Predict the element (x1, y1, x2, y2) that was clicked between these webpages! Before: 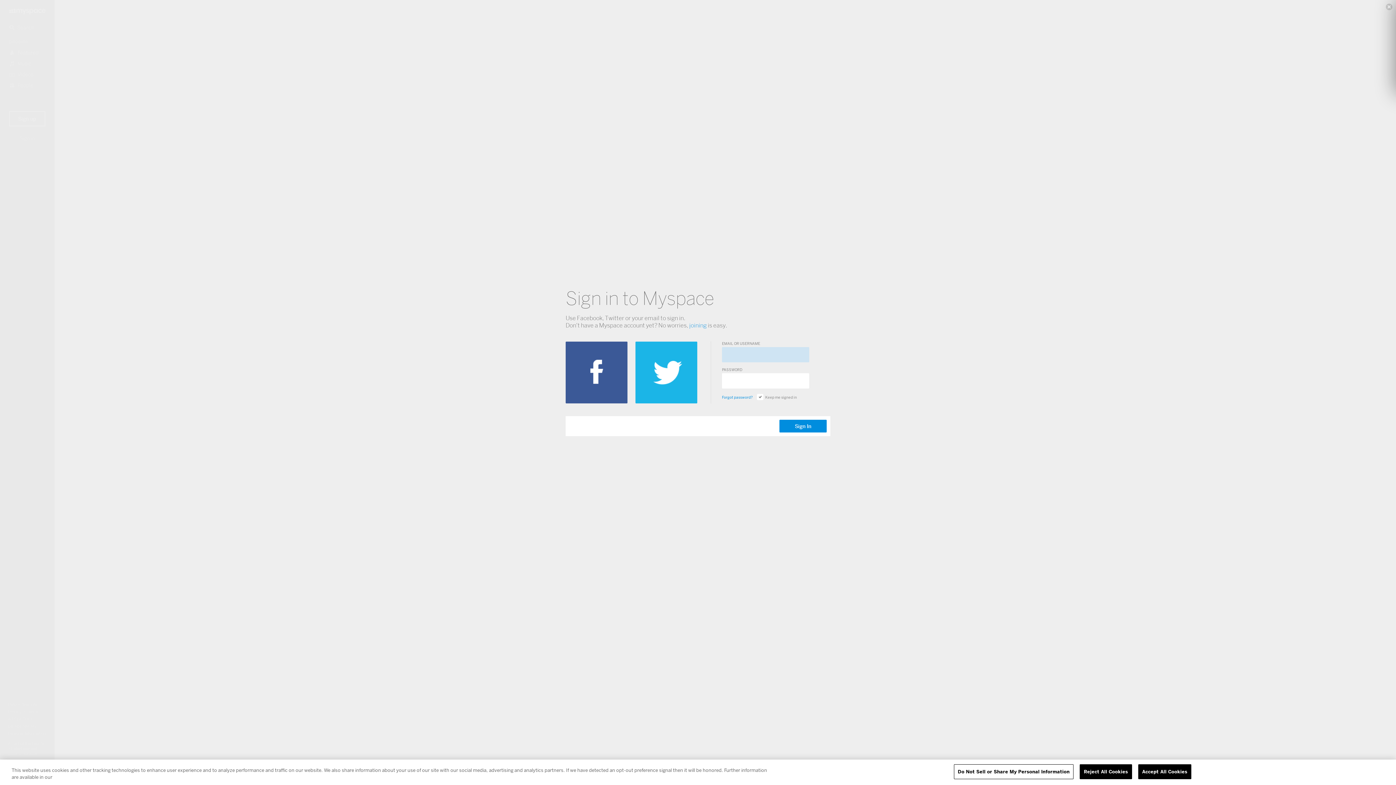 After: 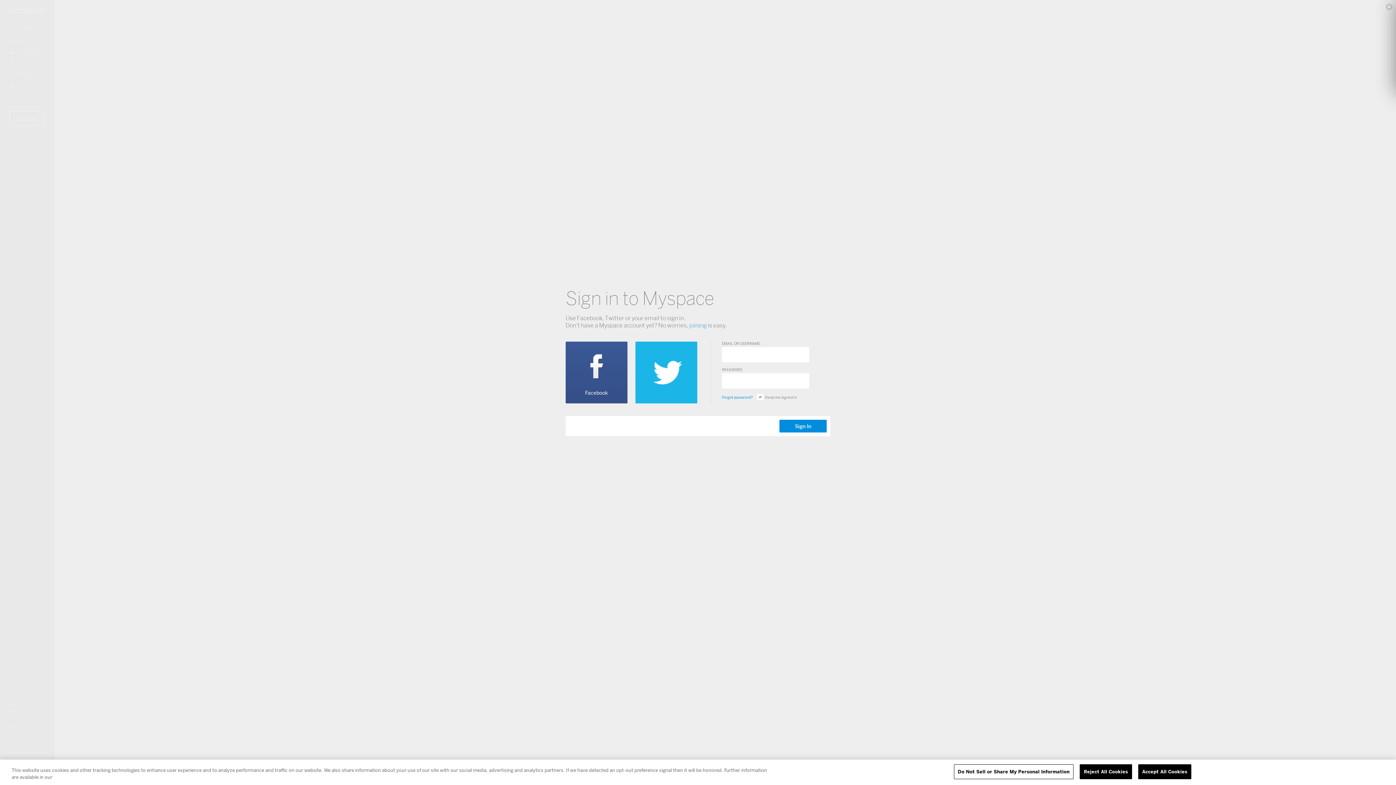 Action: bbox: (565, 341, 627, 403)